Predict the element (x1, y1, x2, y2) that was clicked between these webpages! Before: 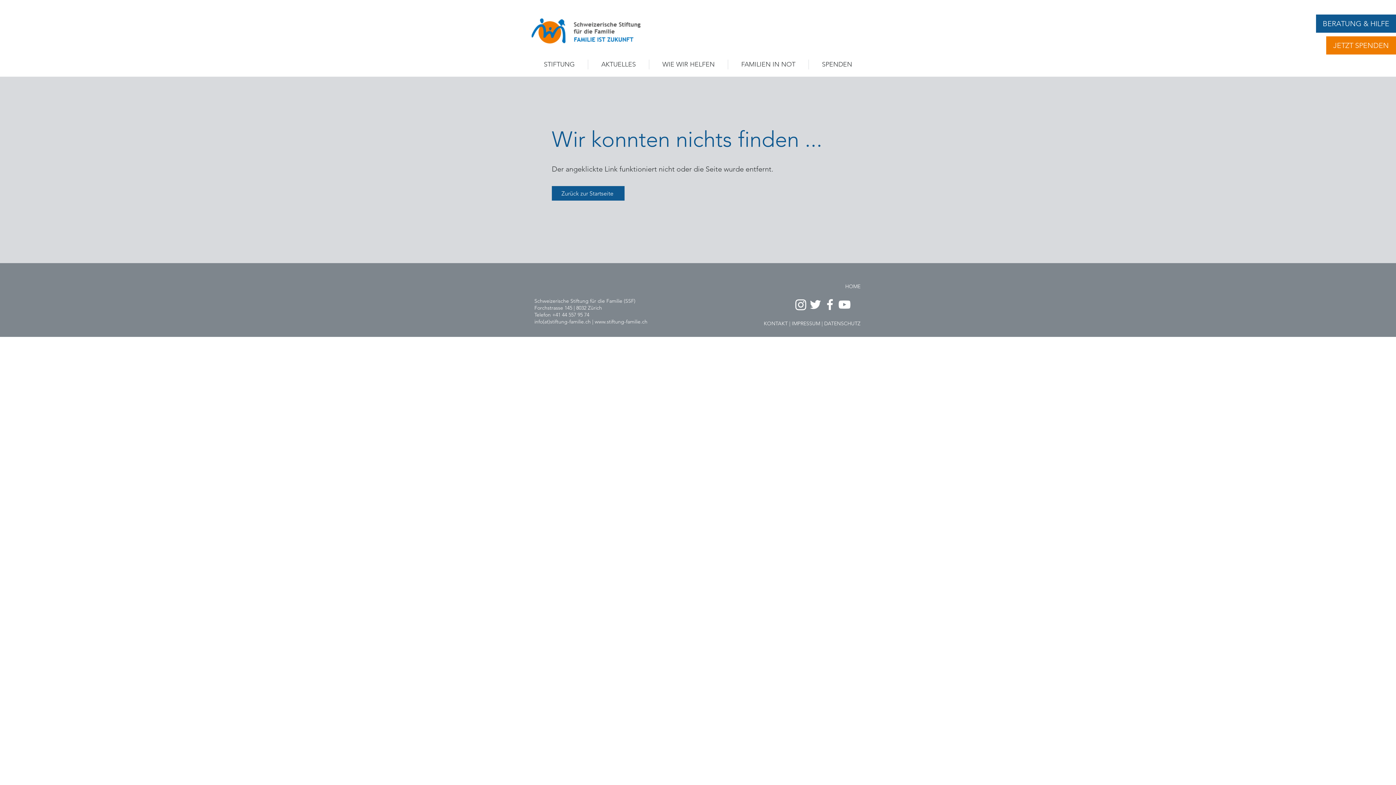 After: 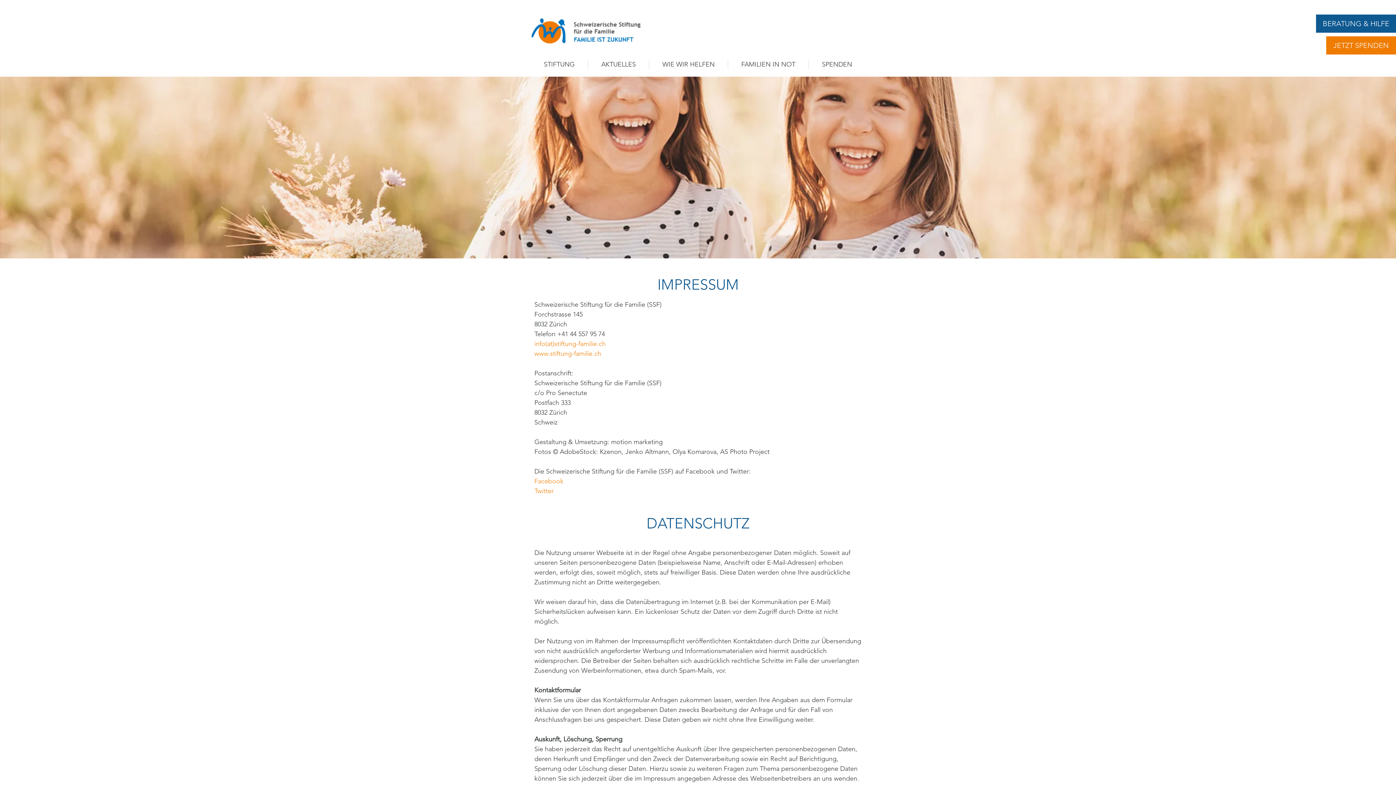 Action: label: IMPRESSUM bbox: (792, 320, 820, 326)